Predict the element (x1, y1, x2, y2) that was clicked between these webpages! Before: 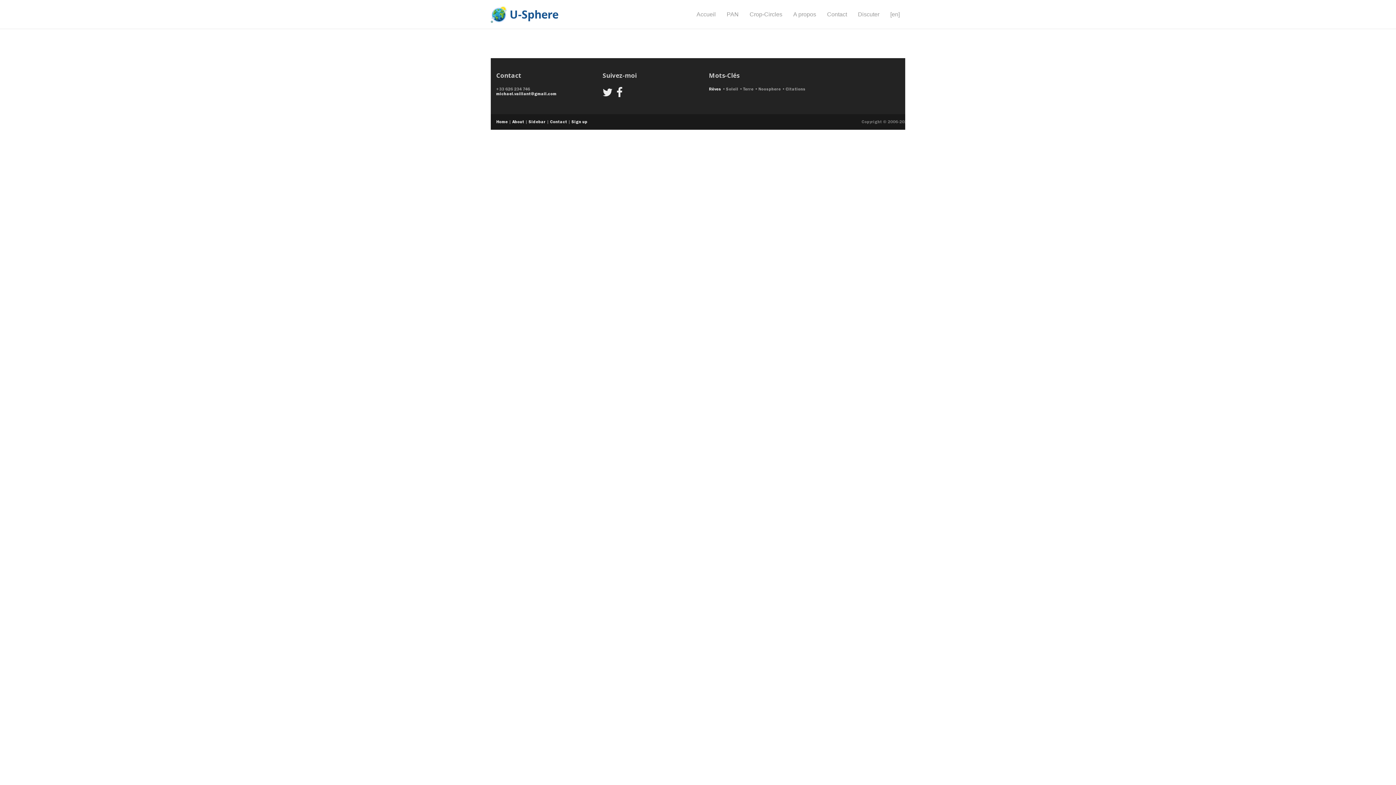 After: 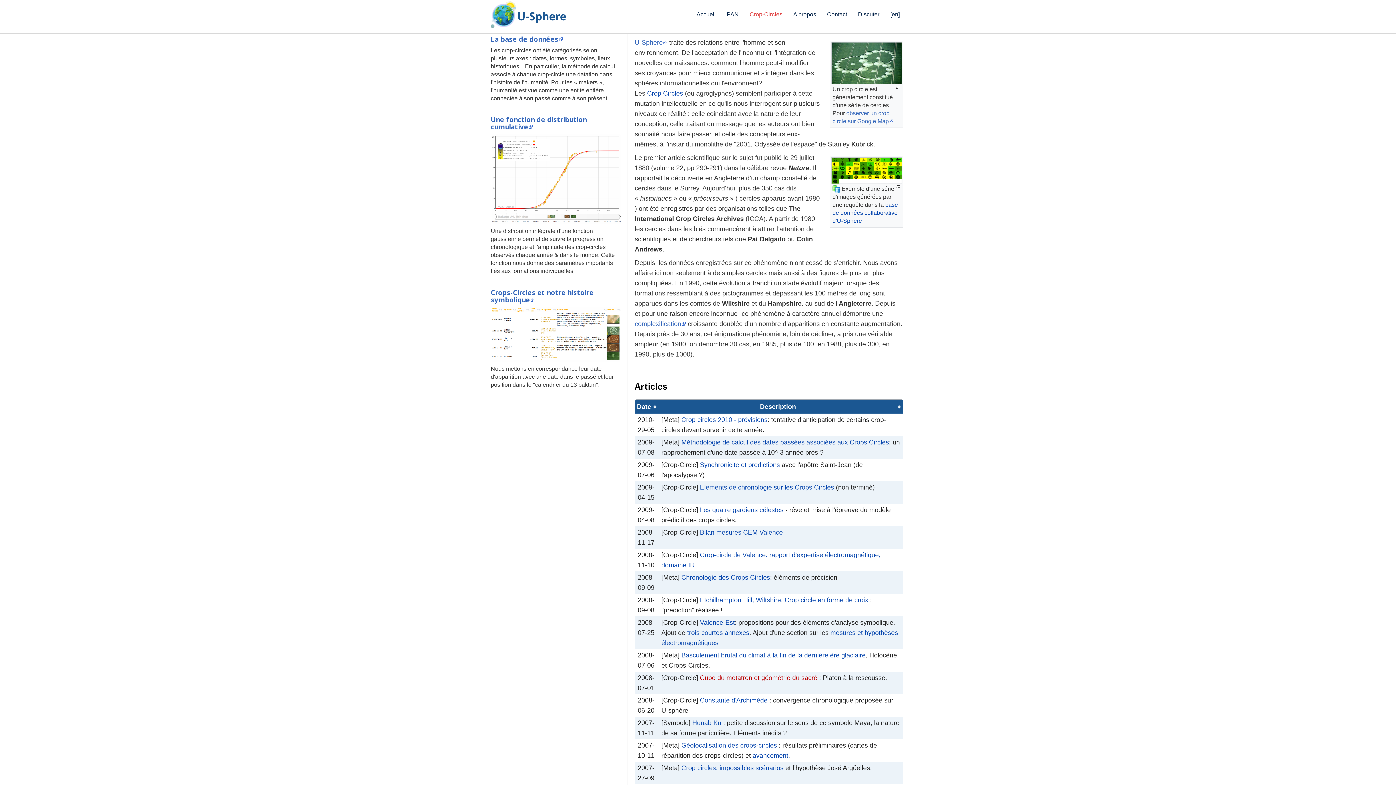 Action: bbox: (744, 5, 788, 23) label: Crop-Circles